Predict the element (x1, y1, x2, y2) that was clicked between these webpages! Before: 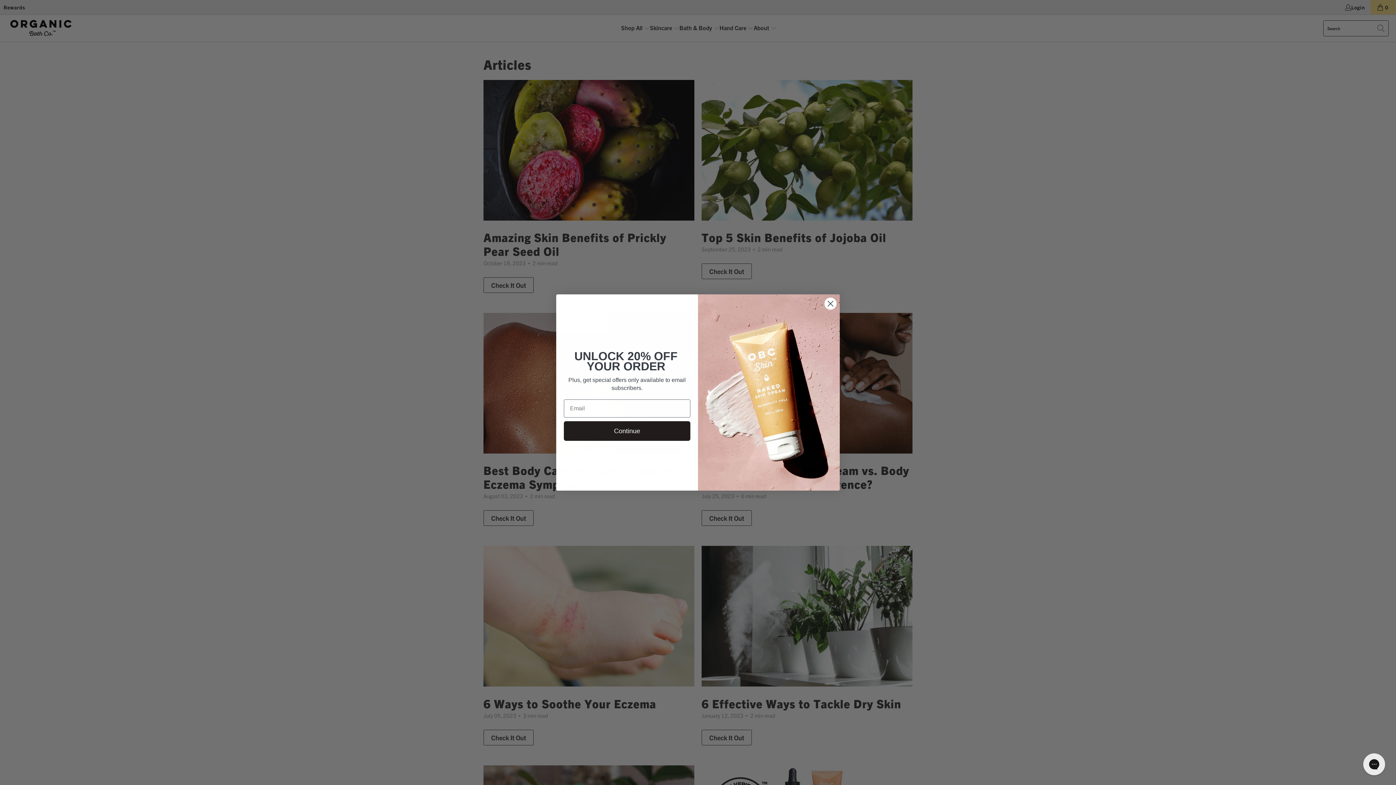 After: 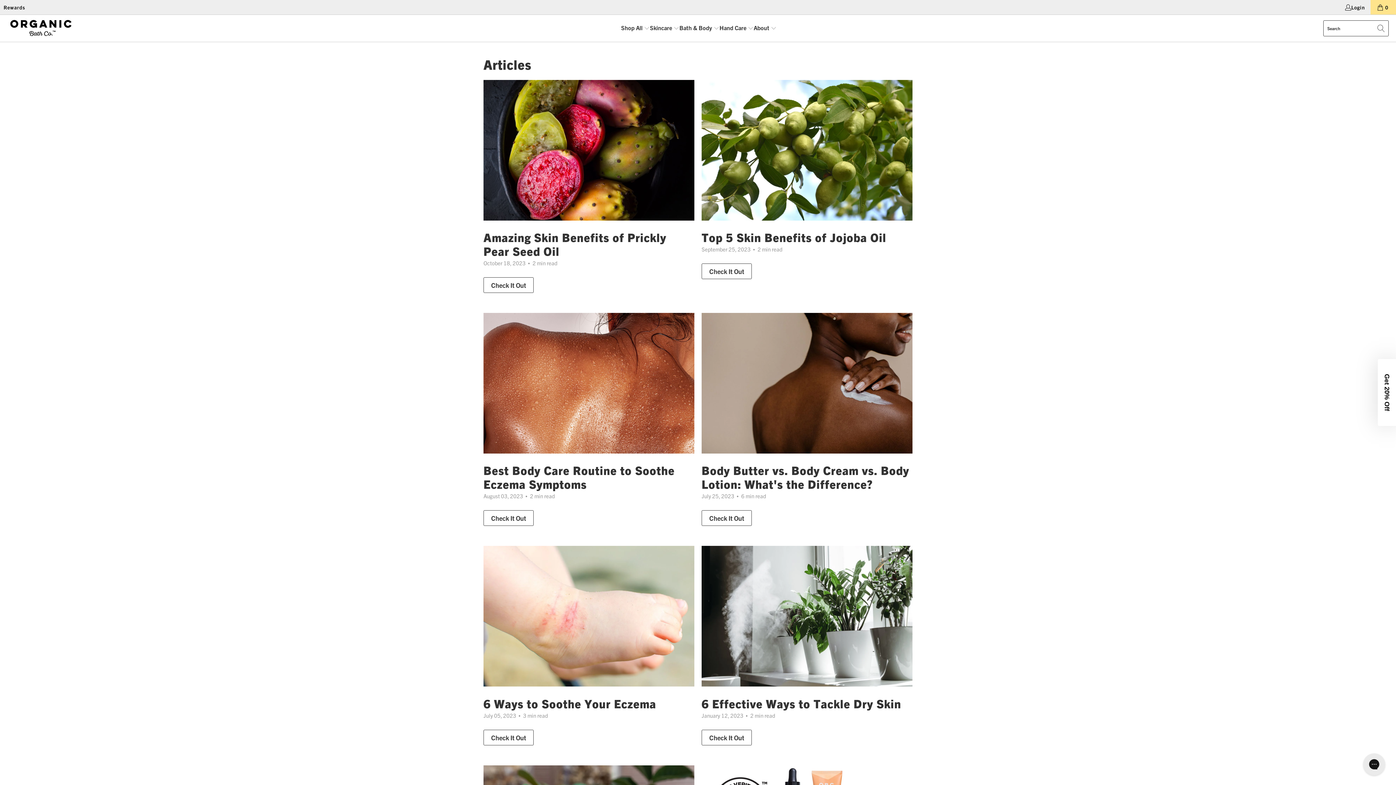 Action: bbox: (824, 297, 837, 310) label: Close dialog